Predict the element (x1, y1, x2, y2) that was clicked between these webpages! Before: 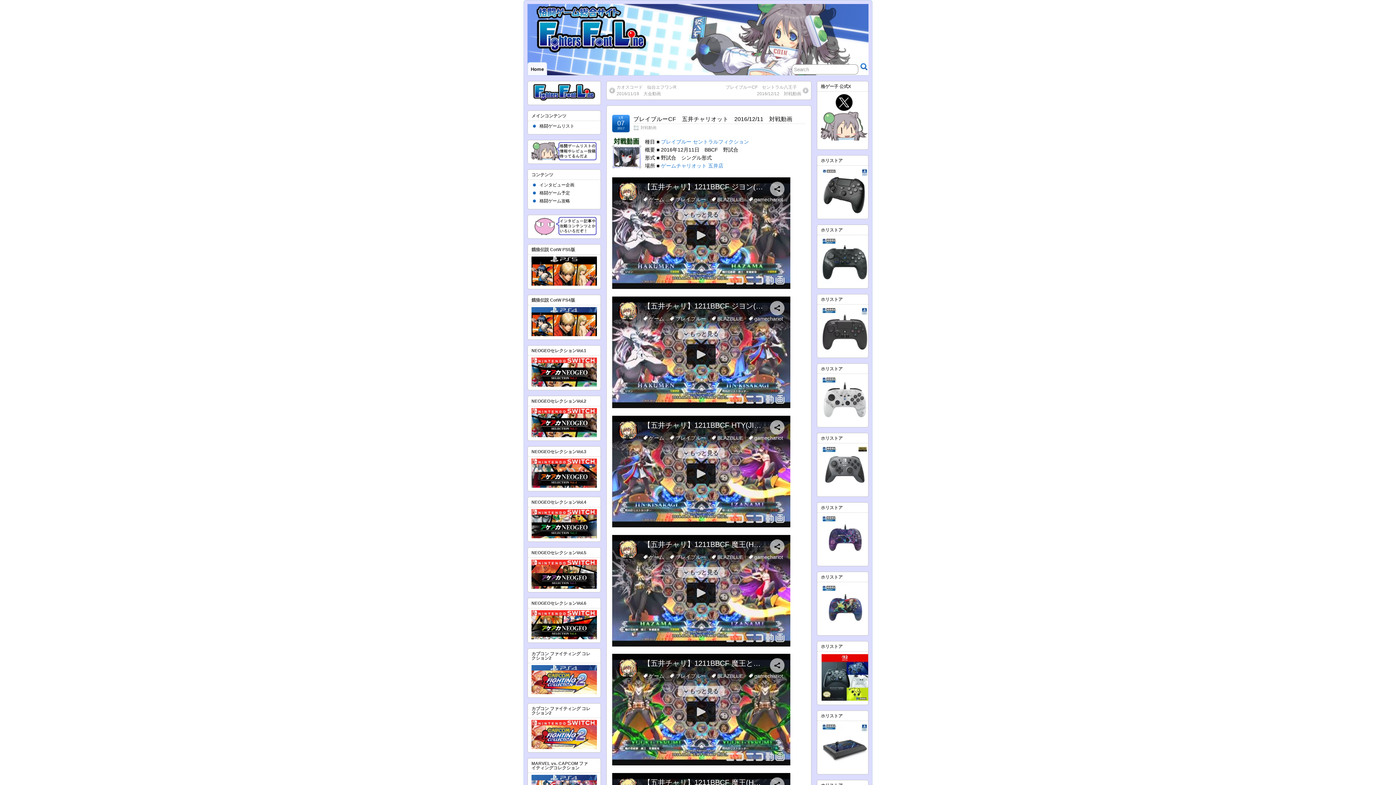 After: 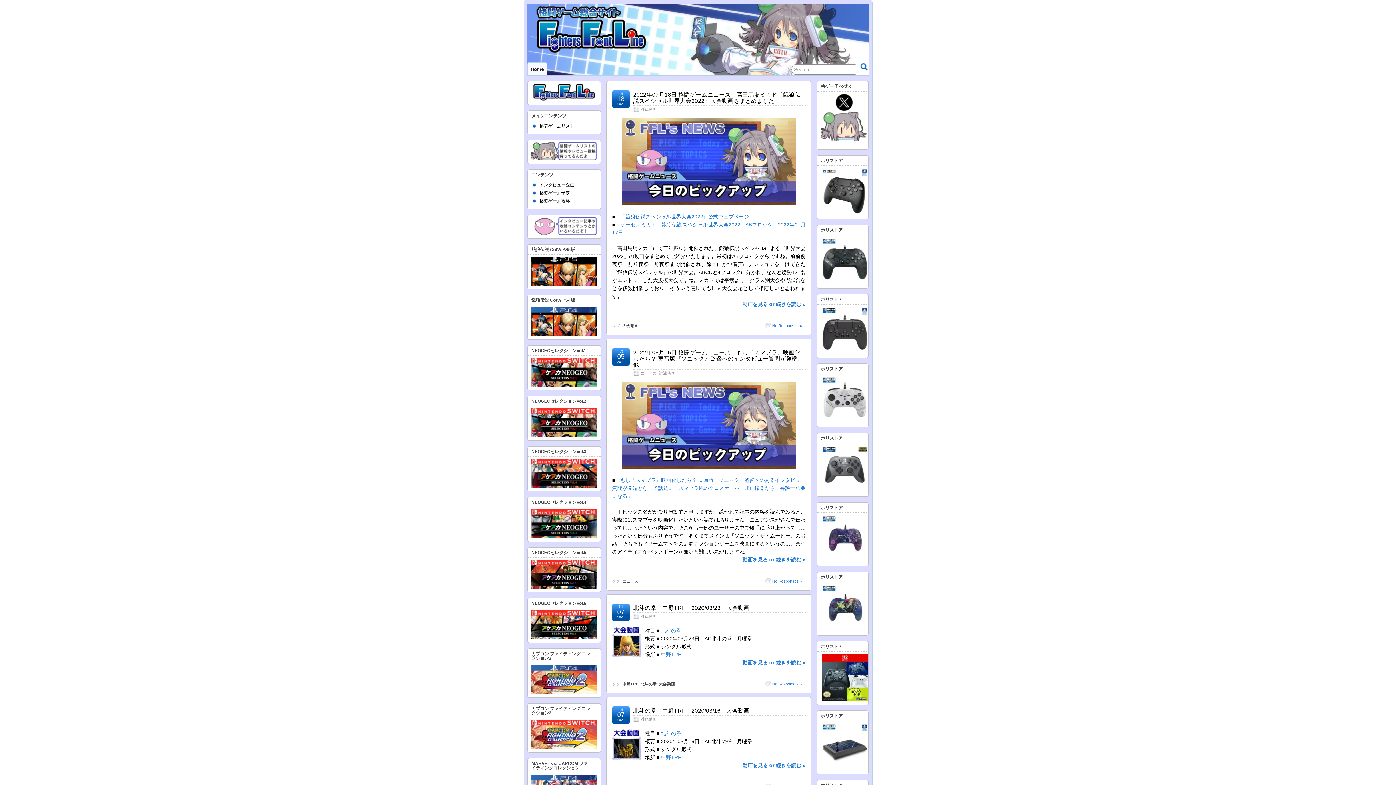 Action: bbox: (640, 125, 656, 129) label: 対戦動画